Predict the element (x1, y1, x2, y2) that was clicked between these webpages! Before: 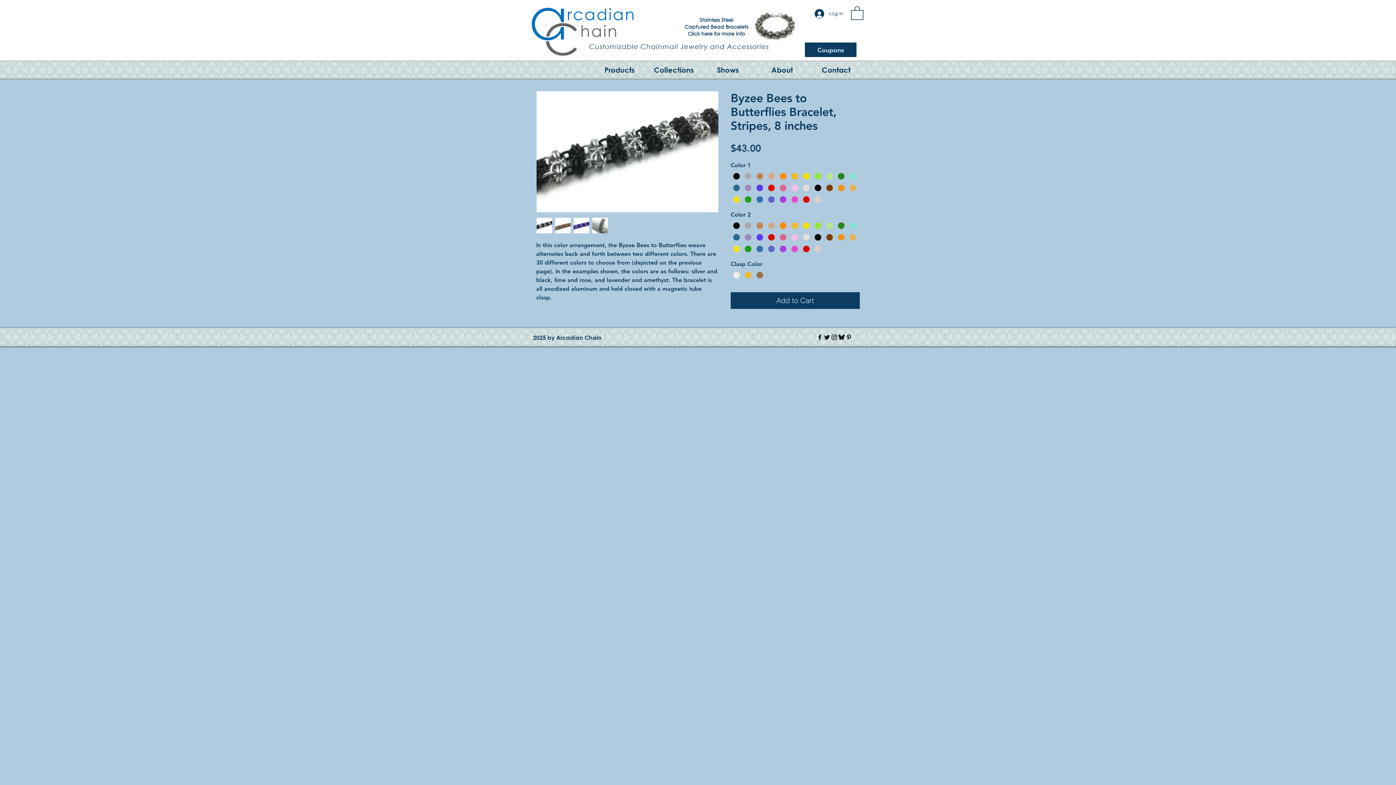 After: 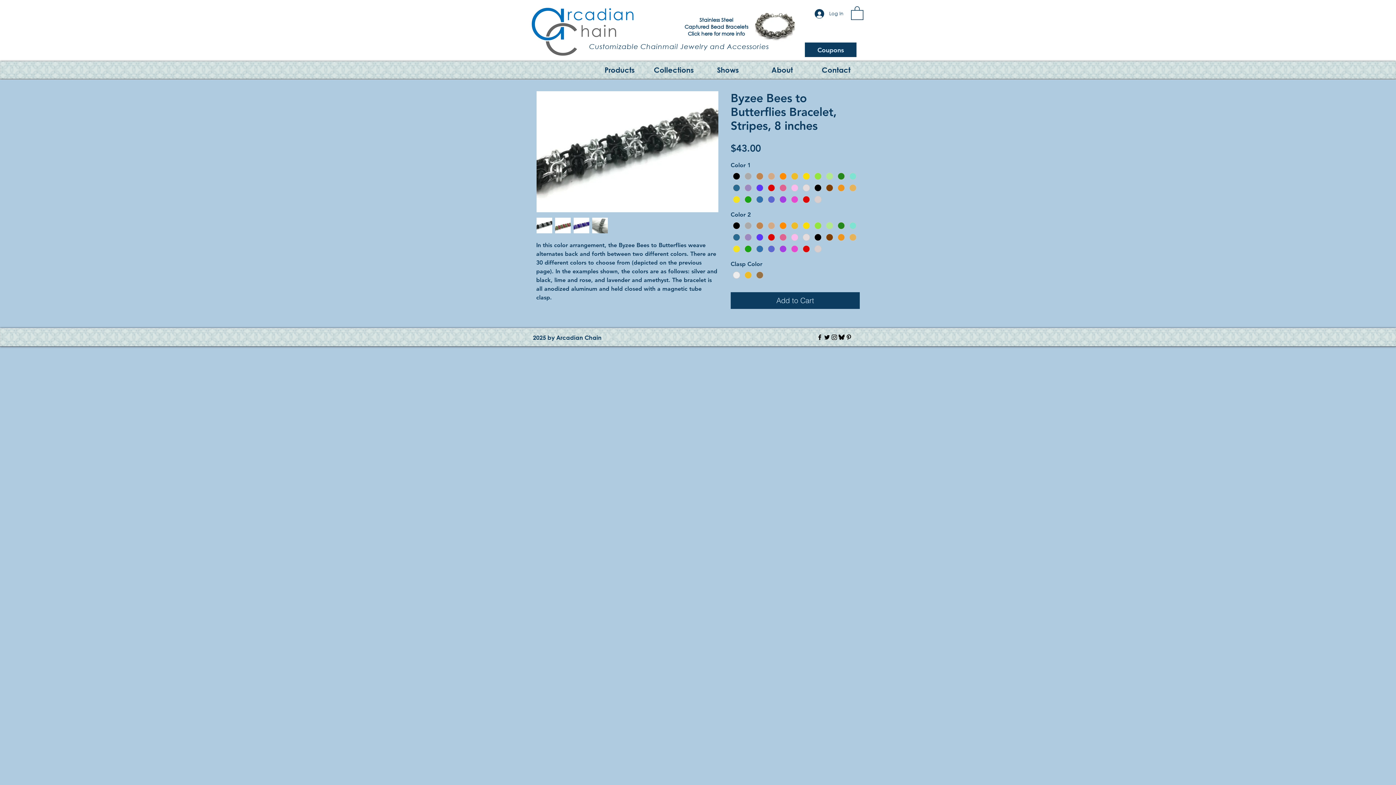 Action: bbox: (816, 333, 823, 341) label: Facebook Icon